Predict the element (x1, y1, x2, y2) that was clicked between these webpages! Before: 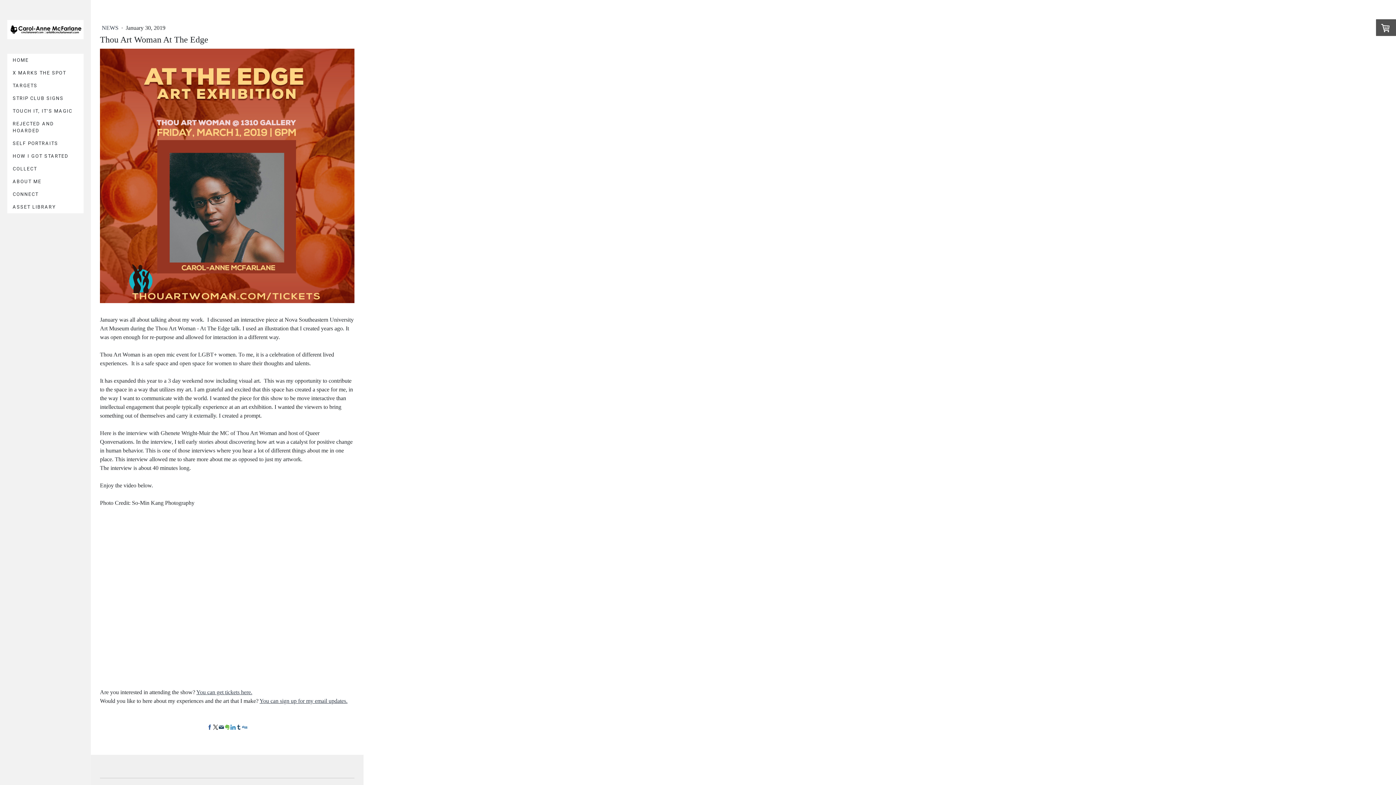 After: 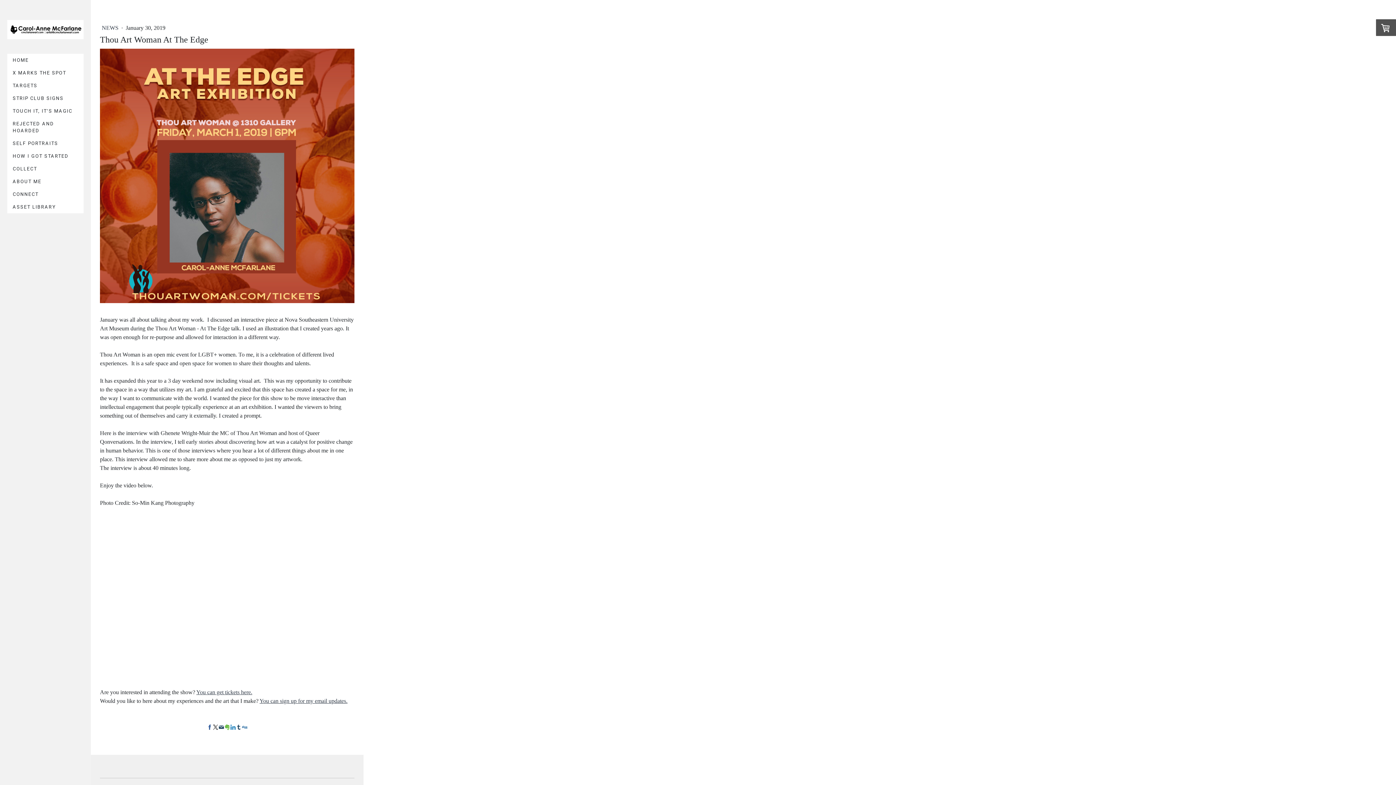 Action: bbox: (224, 725, 229, 730)